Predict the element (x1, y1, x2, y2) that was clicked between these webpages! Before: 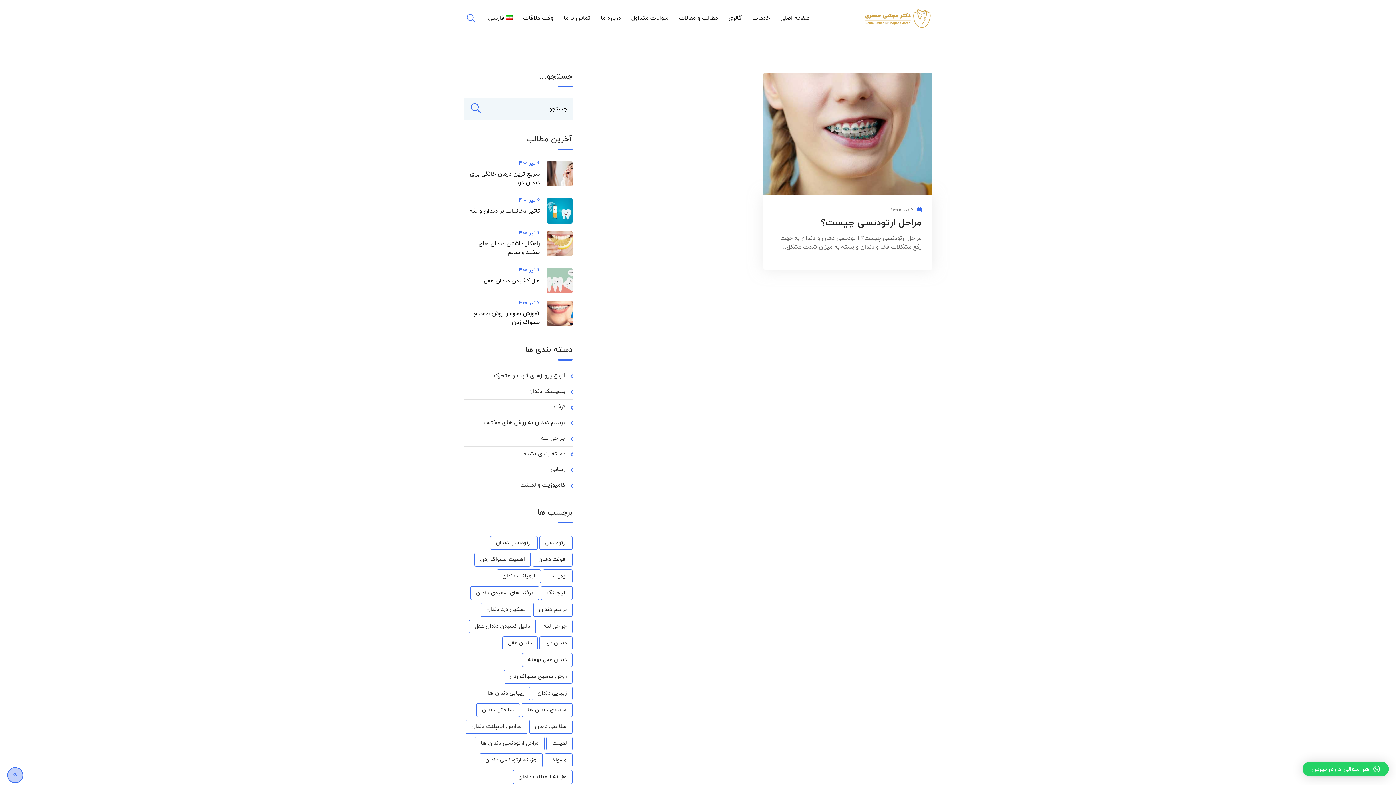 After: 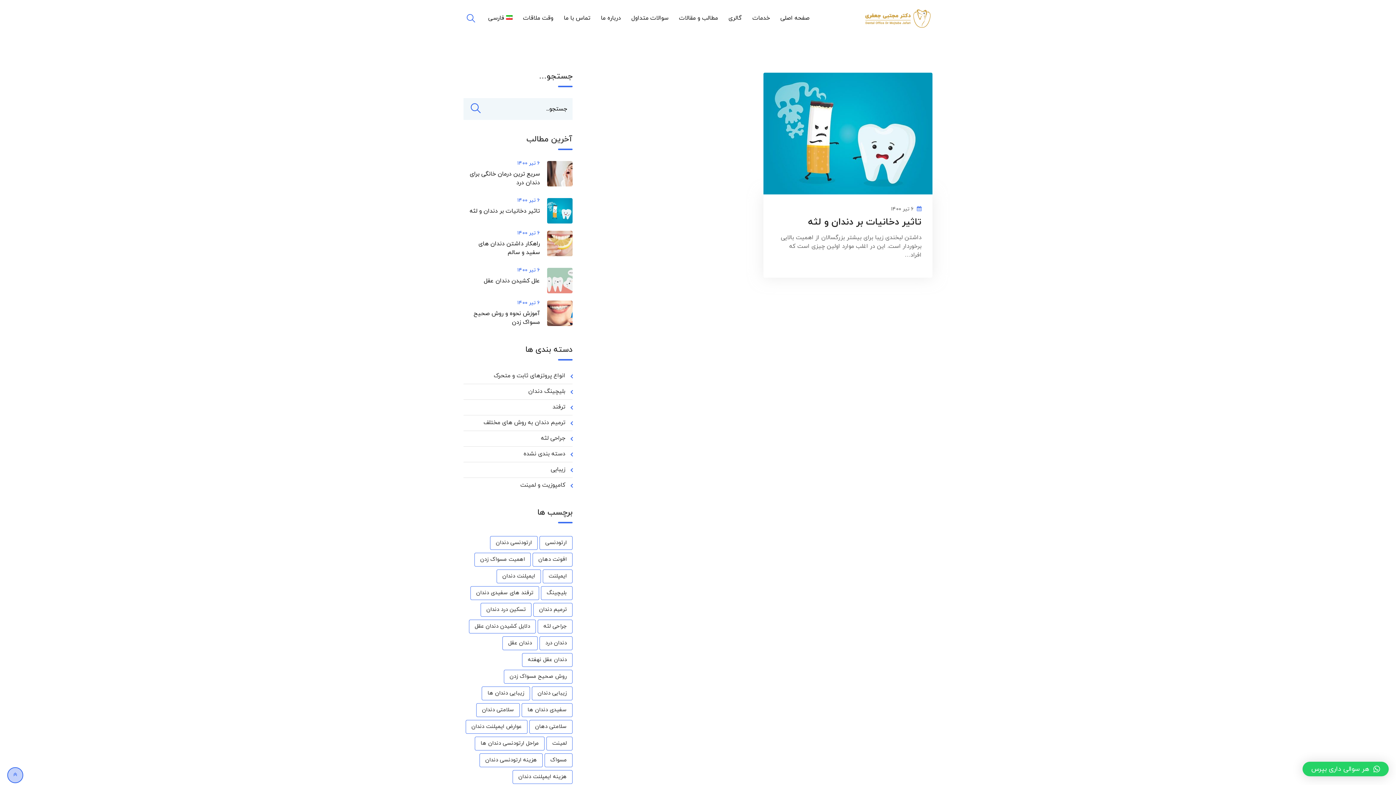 Action: bbox: (529, 720, 572, 734) label: سلامتی دهان (1 مورد)